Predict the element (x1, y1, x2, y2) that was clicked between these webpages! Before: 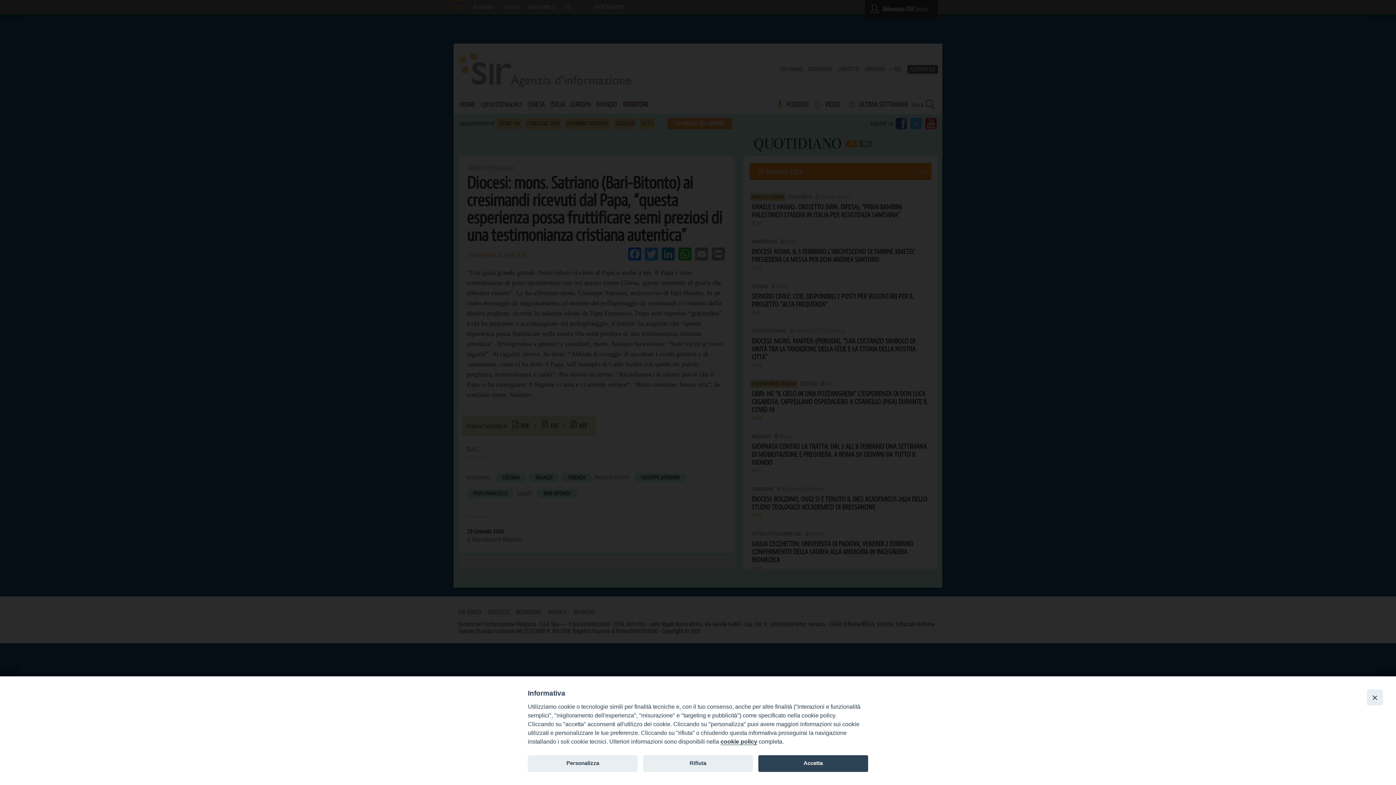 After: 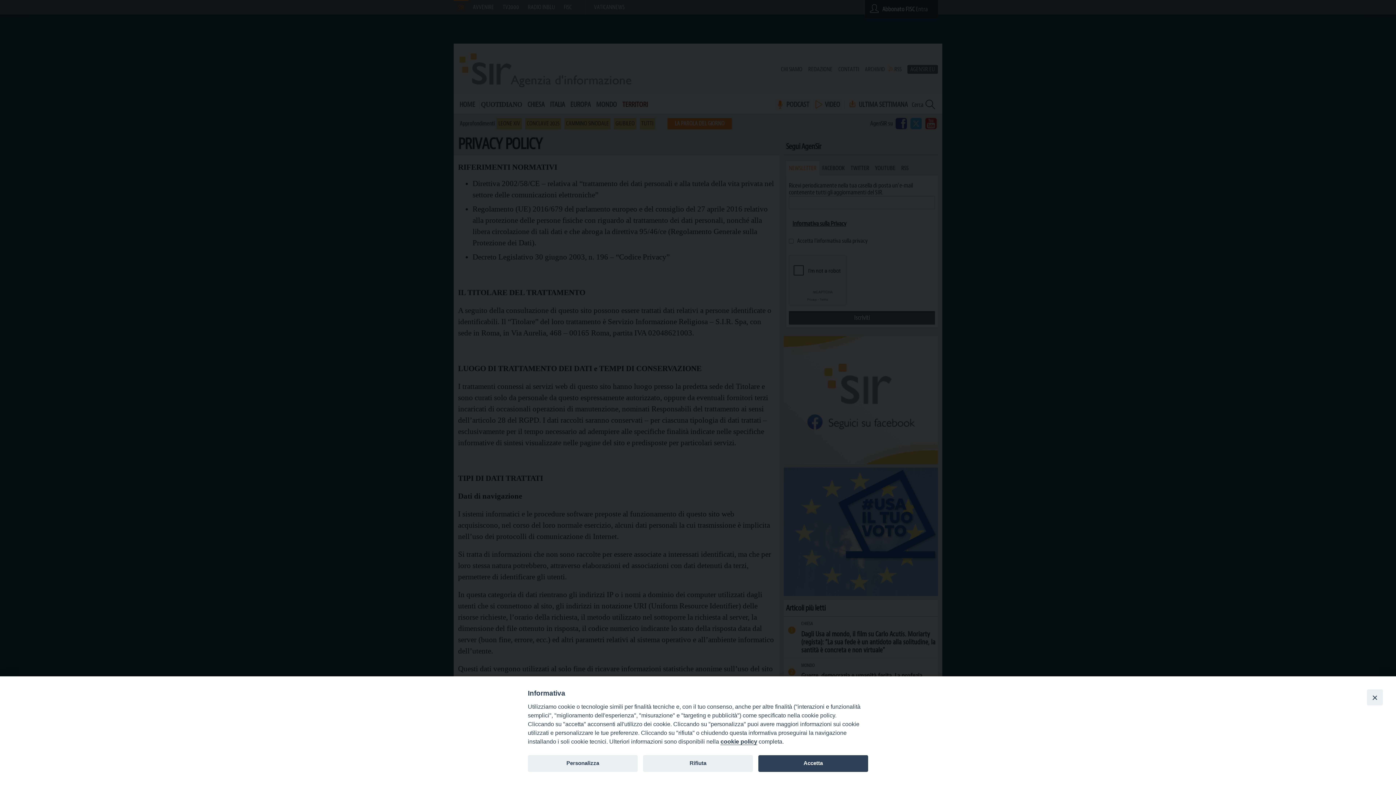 Action: bbox: (720, 738, 757, 745) label: cookie policy